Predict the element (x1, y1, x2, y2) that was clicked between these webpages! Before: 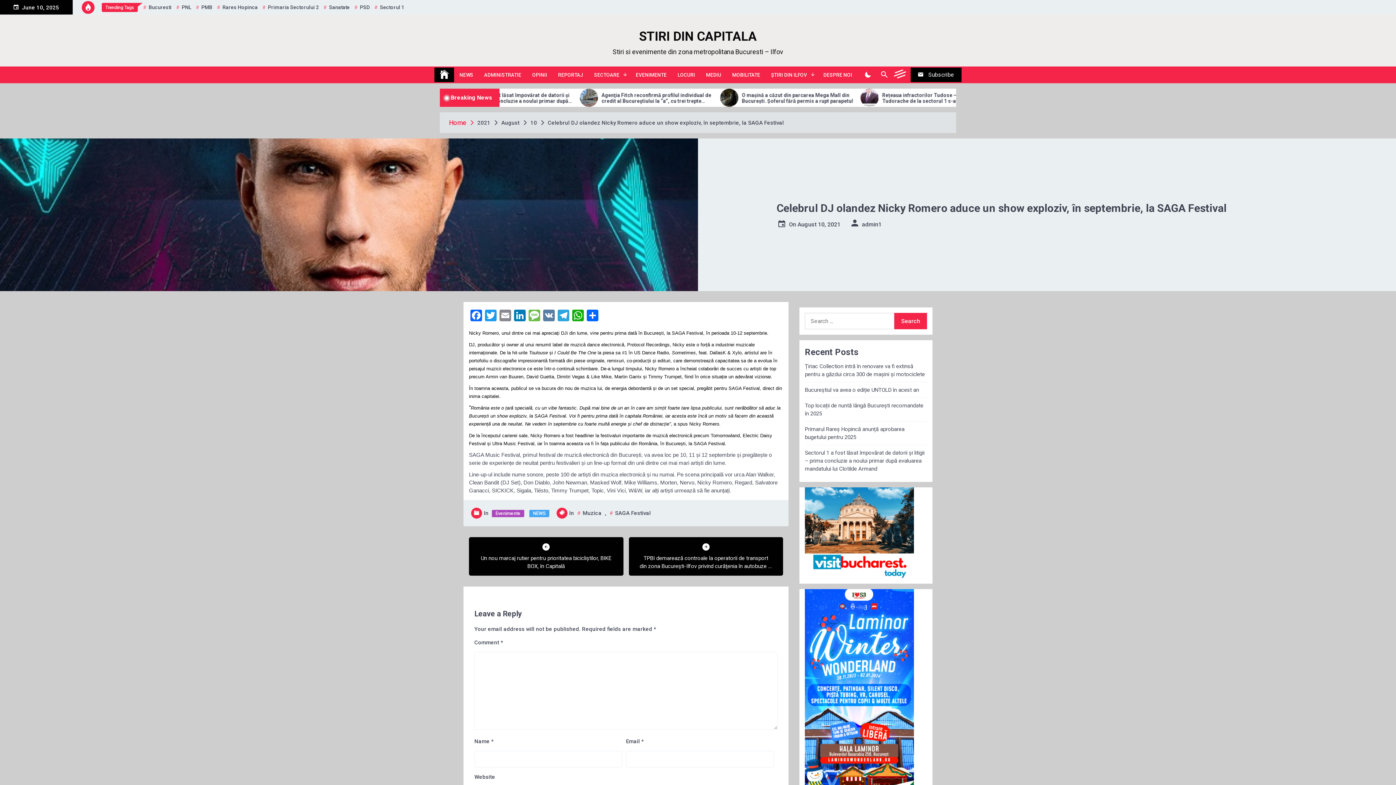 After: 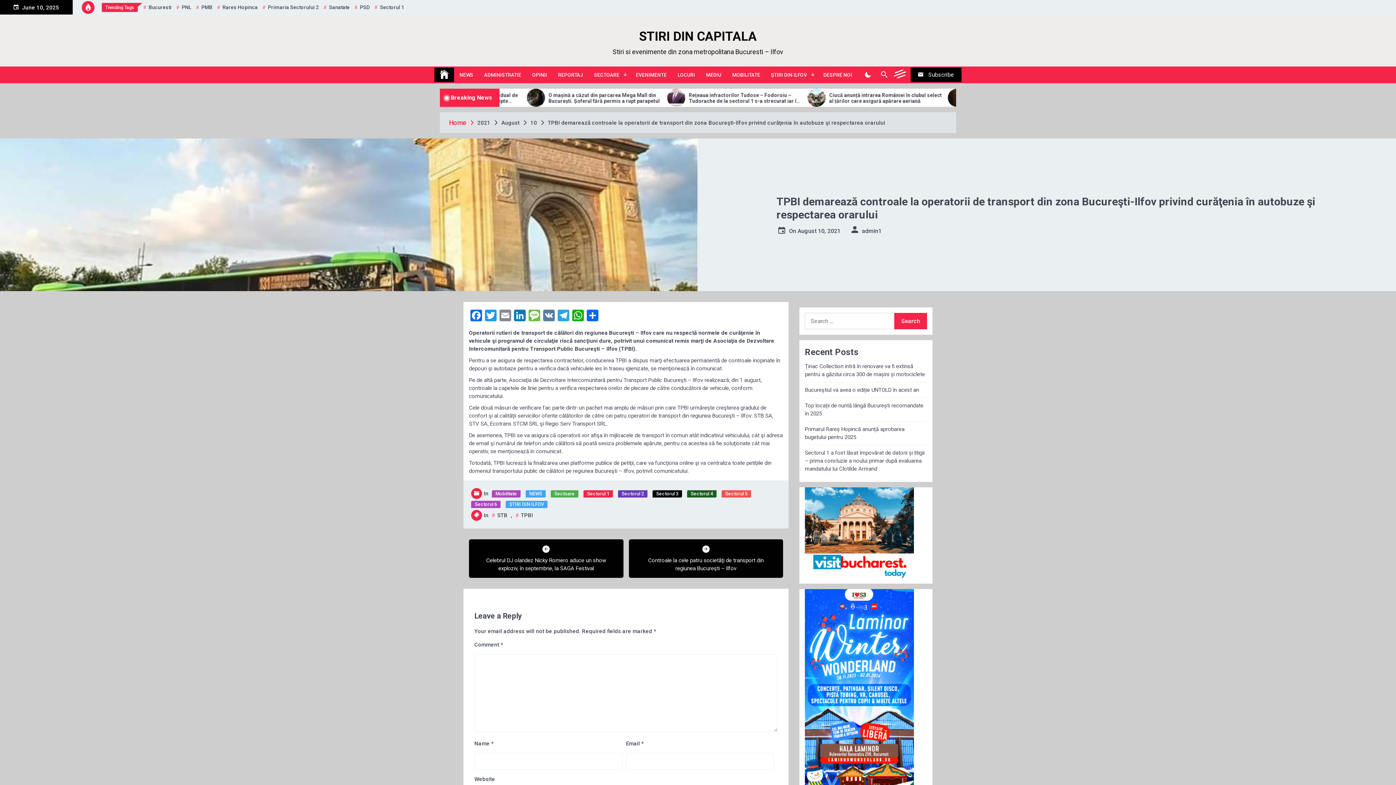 Action: label: TPBI demarează controale la operatorii de transport din zona Bucureşti-Ilfov privind curăţenia în autobuze şi respectarea orarului bbox: (639, 543, 772, 570)